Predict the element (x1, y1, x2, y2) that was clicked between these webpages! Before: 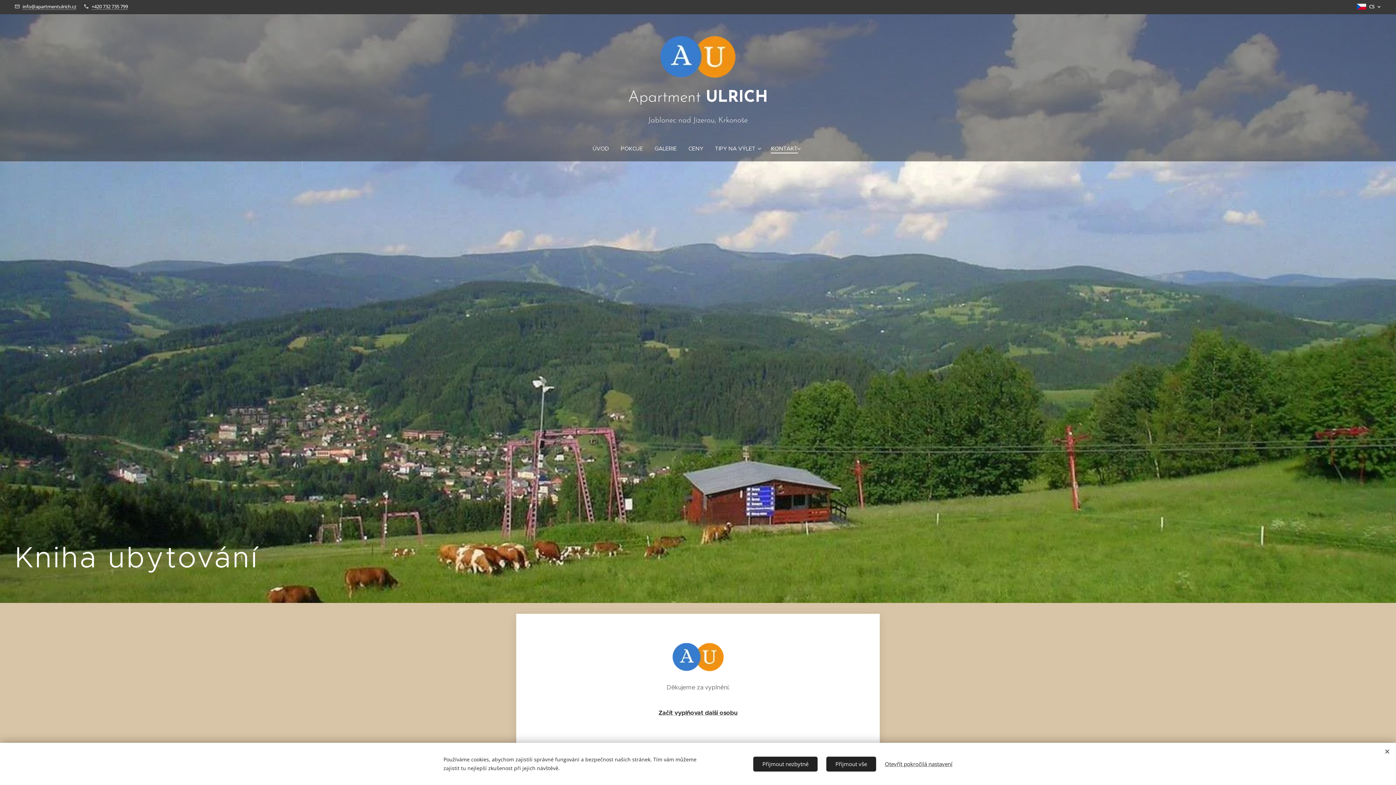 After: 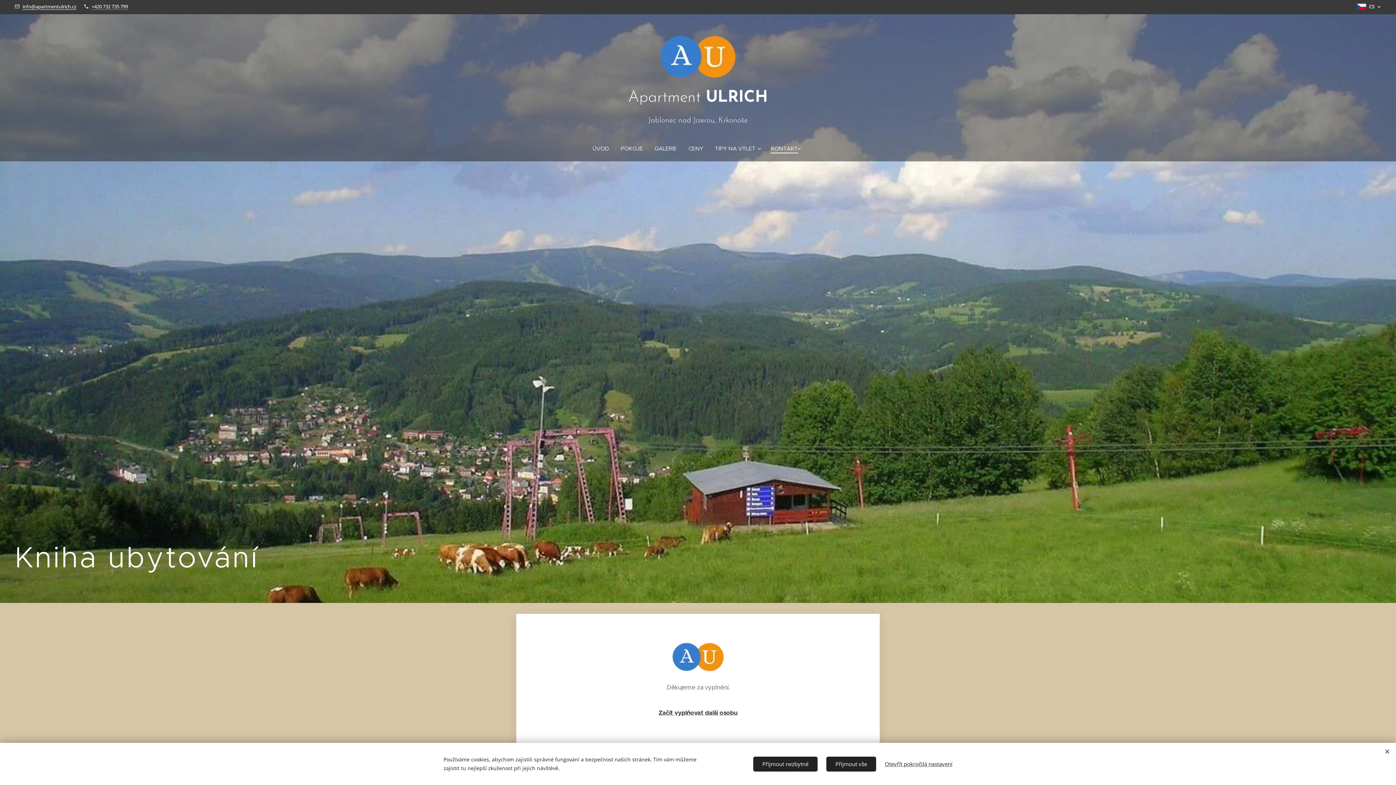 Action: bbox: (22, 3, 76, 9) label: info@apartmentulrich.cz